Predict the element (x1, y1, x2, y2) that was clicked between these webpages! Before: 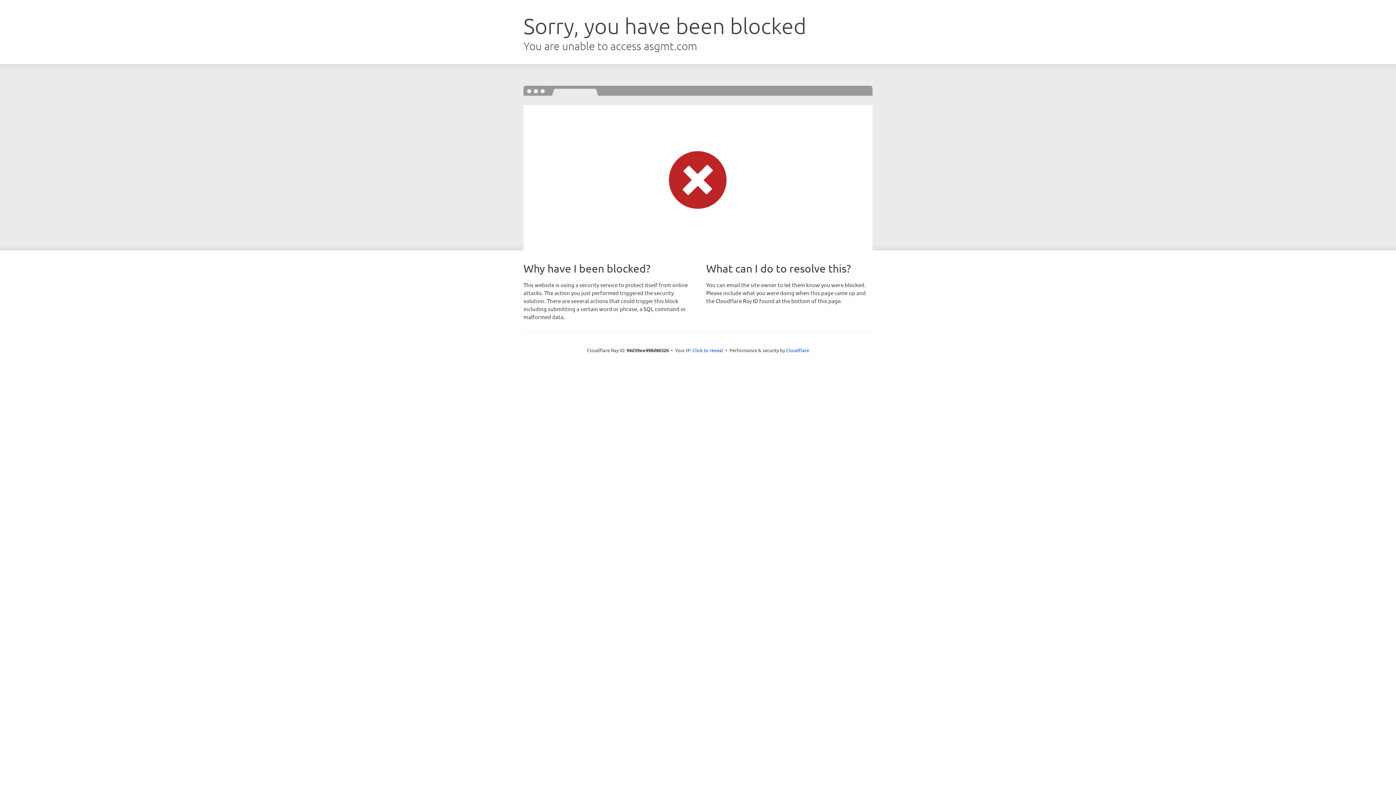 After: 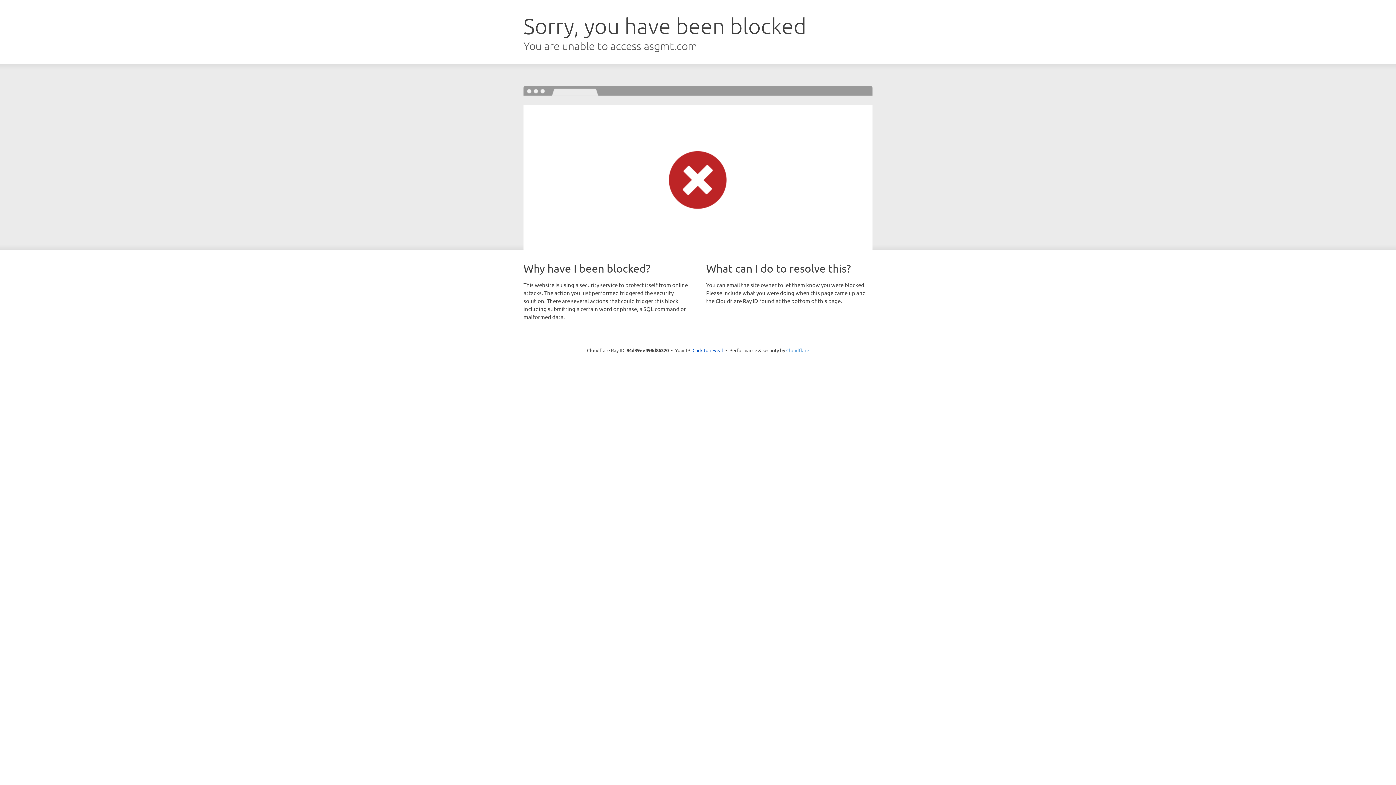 Action: bbox: (786, 347, 809, 353) label: Cloudflare